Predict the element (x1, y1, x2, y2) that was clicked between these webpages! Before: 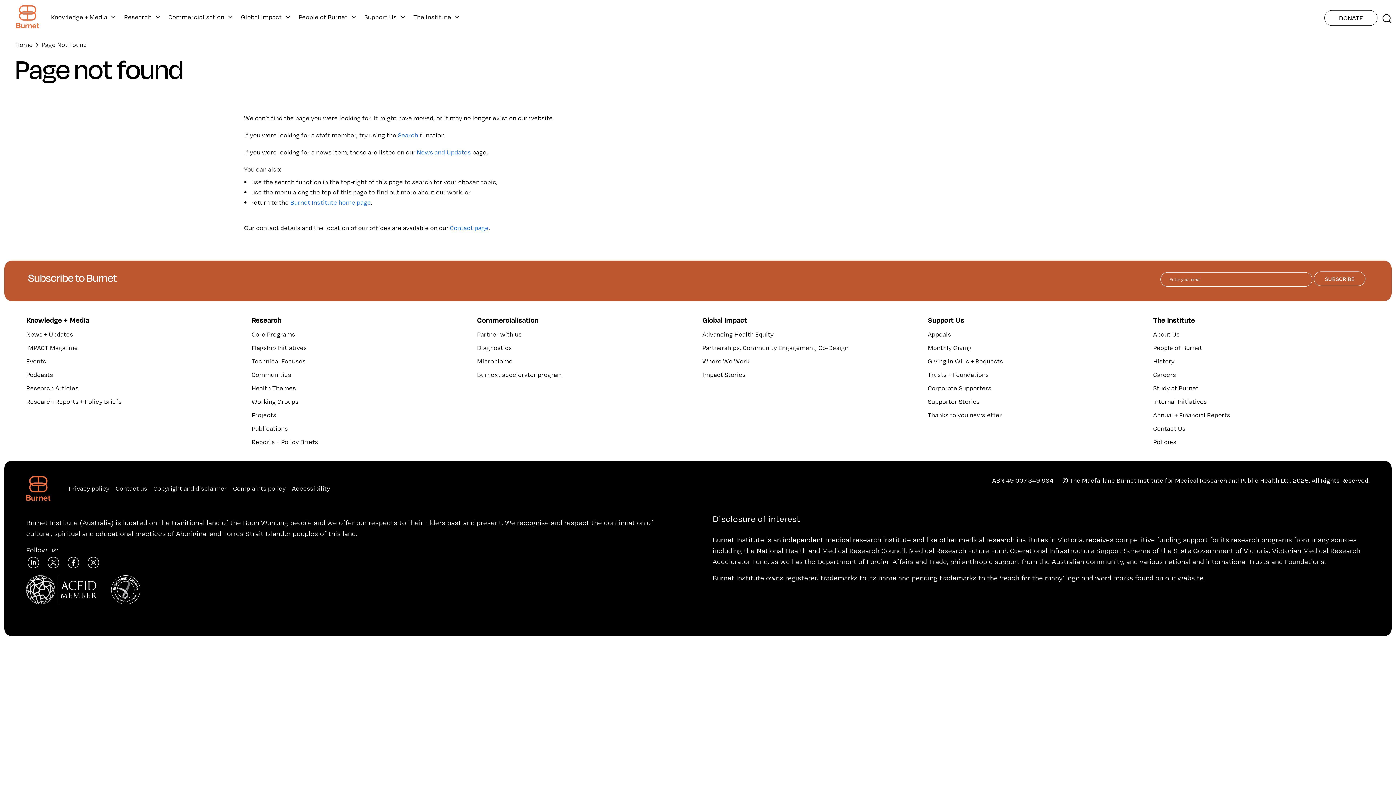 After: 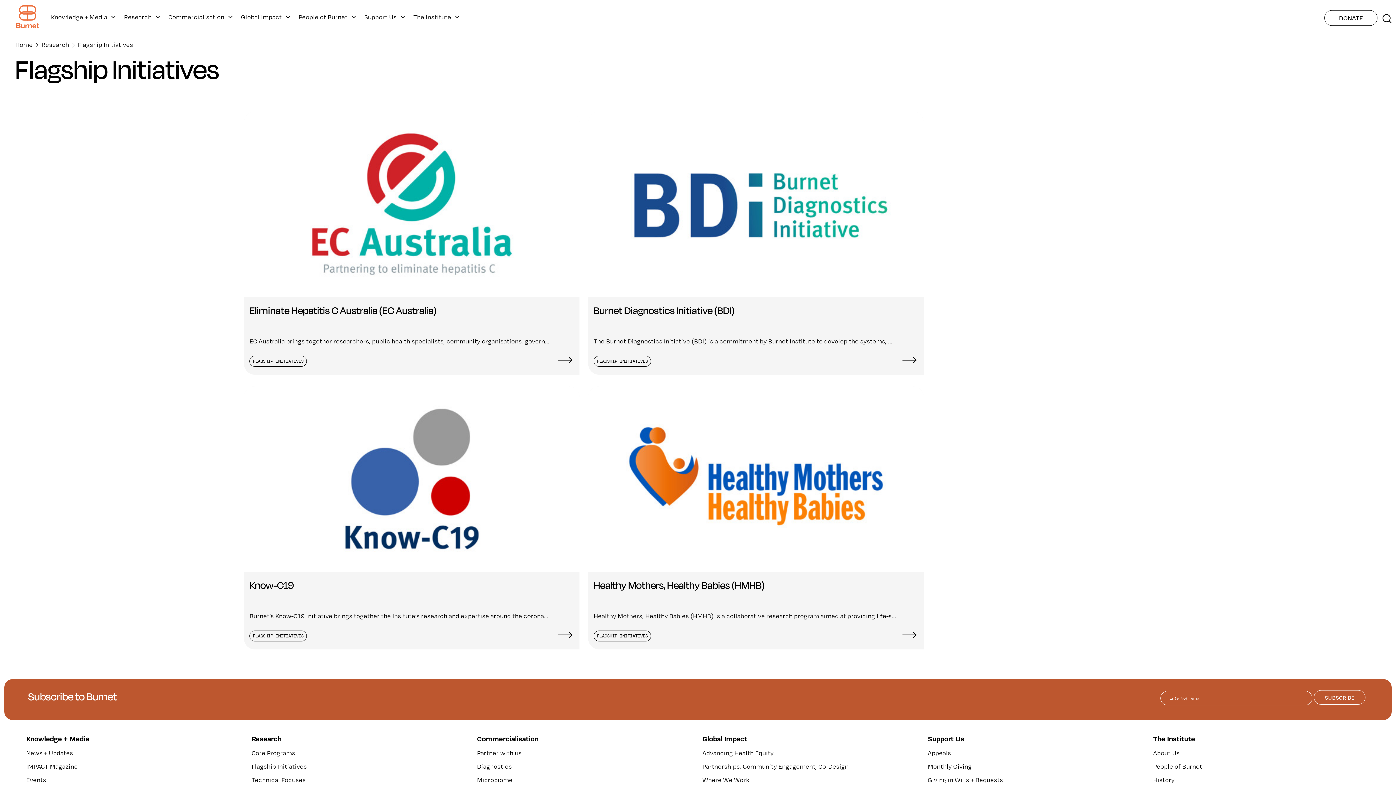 Action: label: Flagship Initiatives bbox: (251, 343, 306, 351)